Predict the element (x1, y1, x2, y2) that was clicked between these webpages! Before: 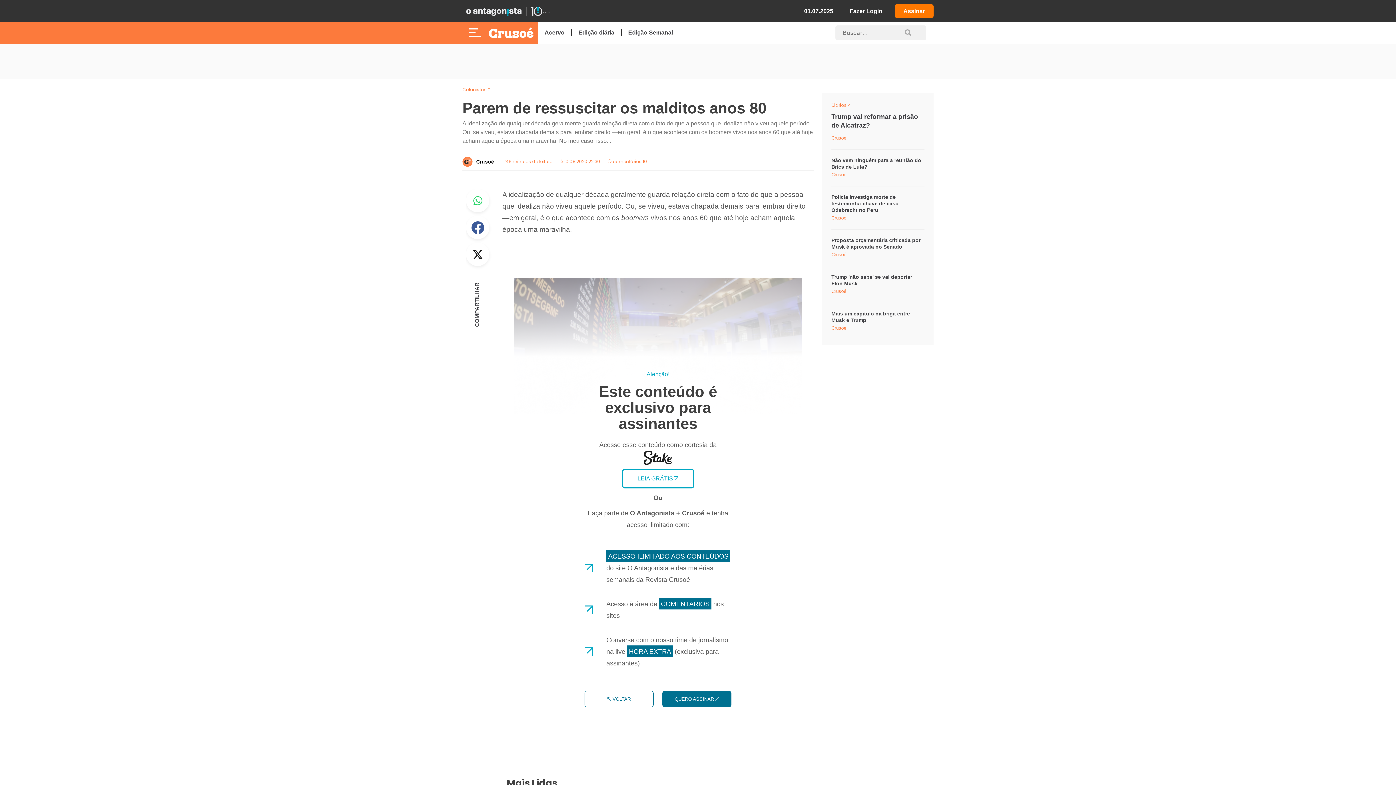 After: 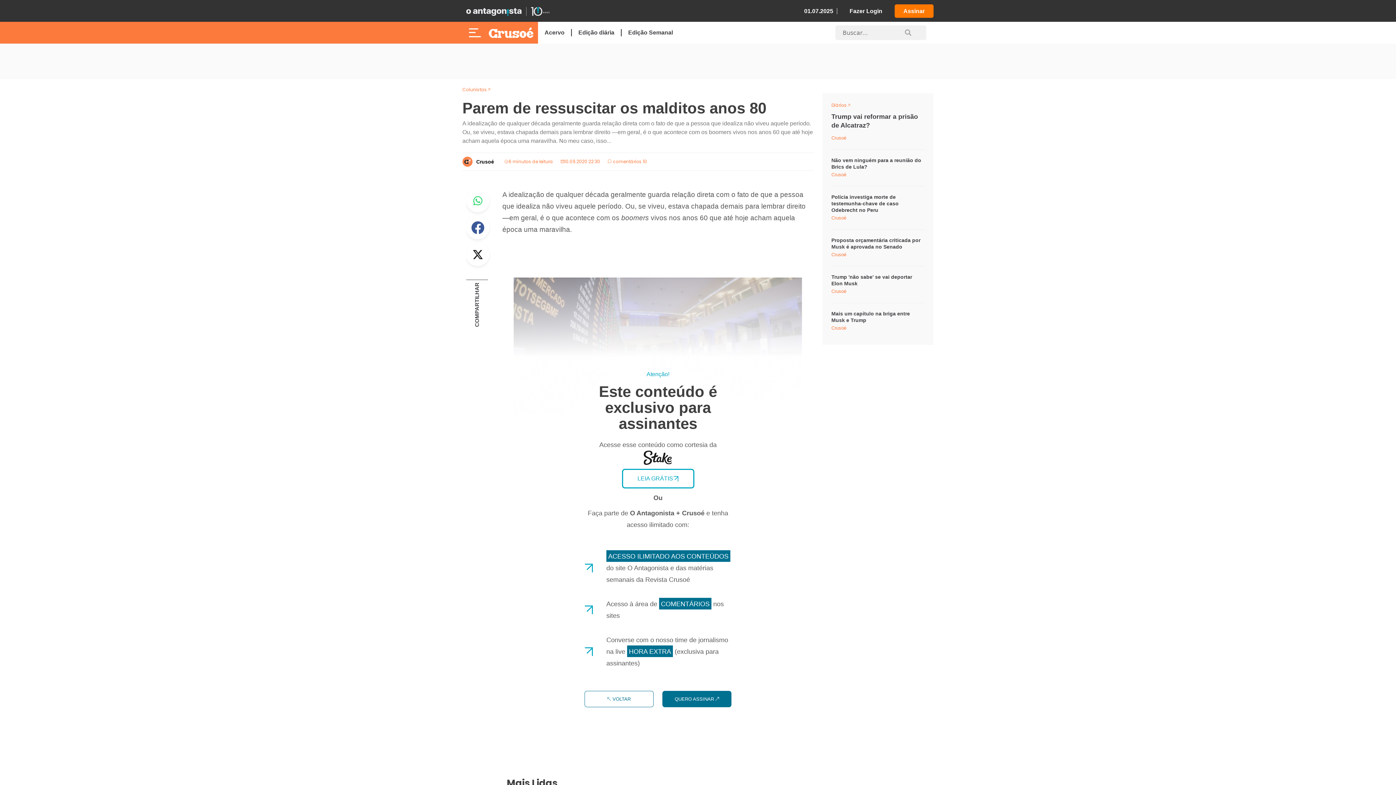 Action: bbox: (466, 210, 489, 233) label: Whastapp